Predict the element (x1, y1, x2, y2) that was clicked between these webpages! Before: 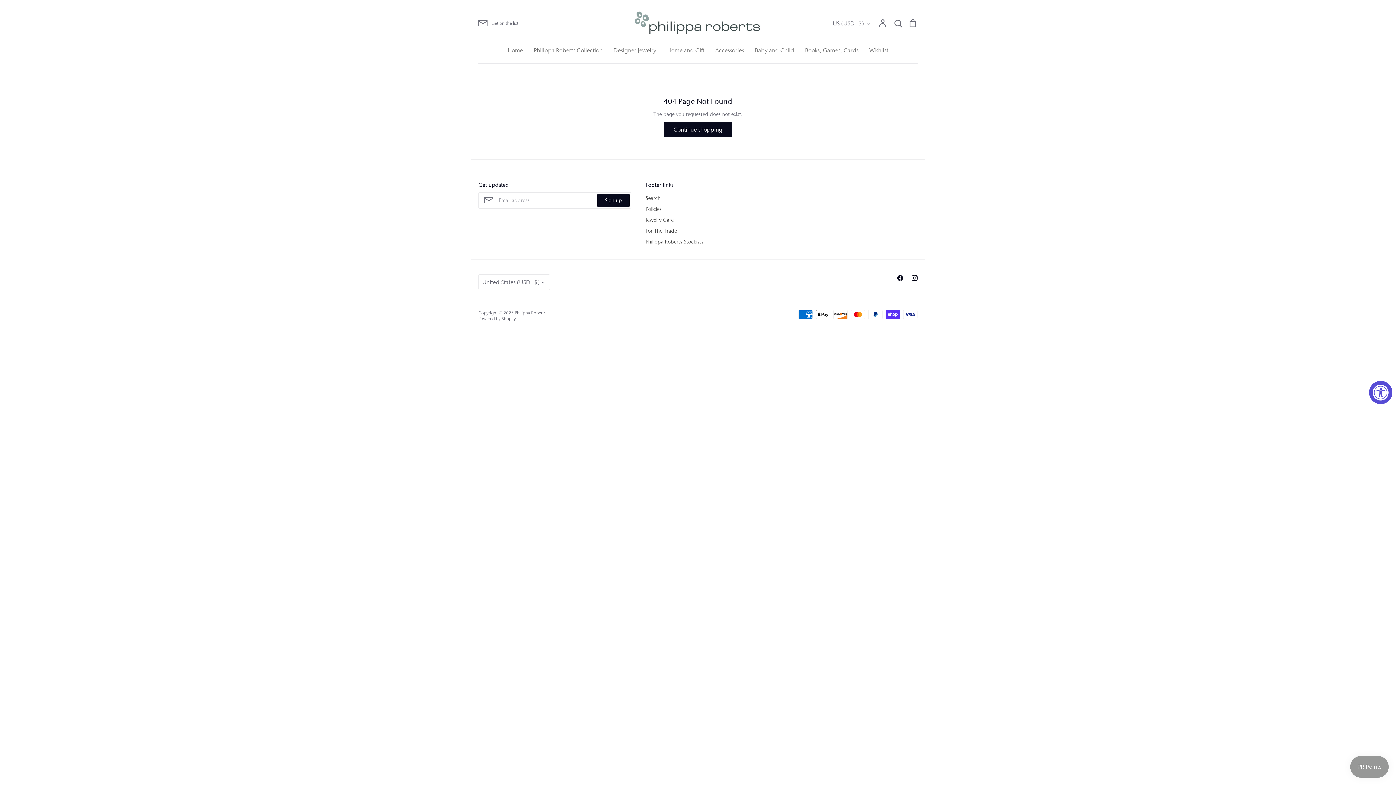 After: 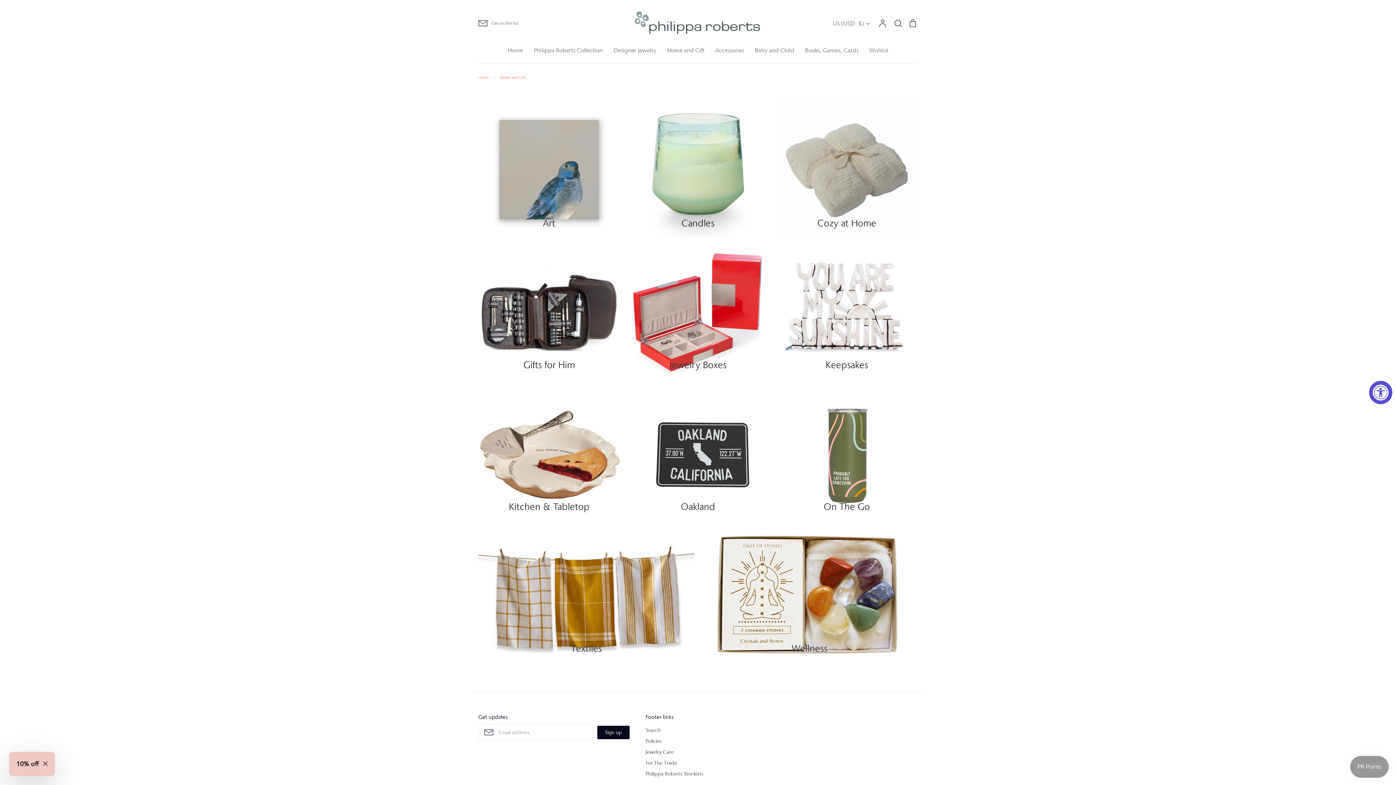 Action: label: Home and Gift bbox: (667, 46, 704, 53)